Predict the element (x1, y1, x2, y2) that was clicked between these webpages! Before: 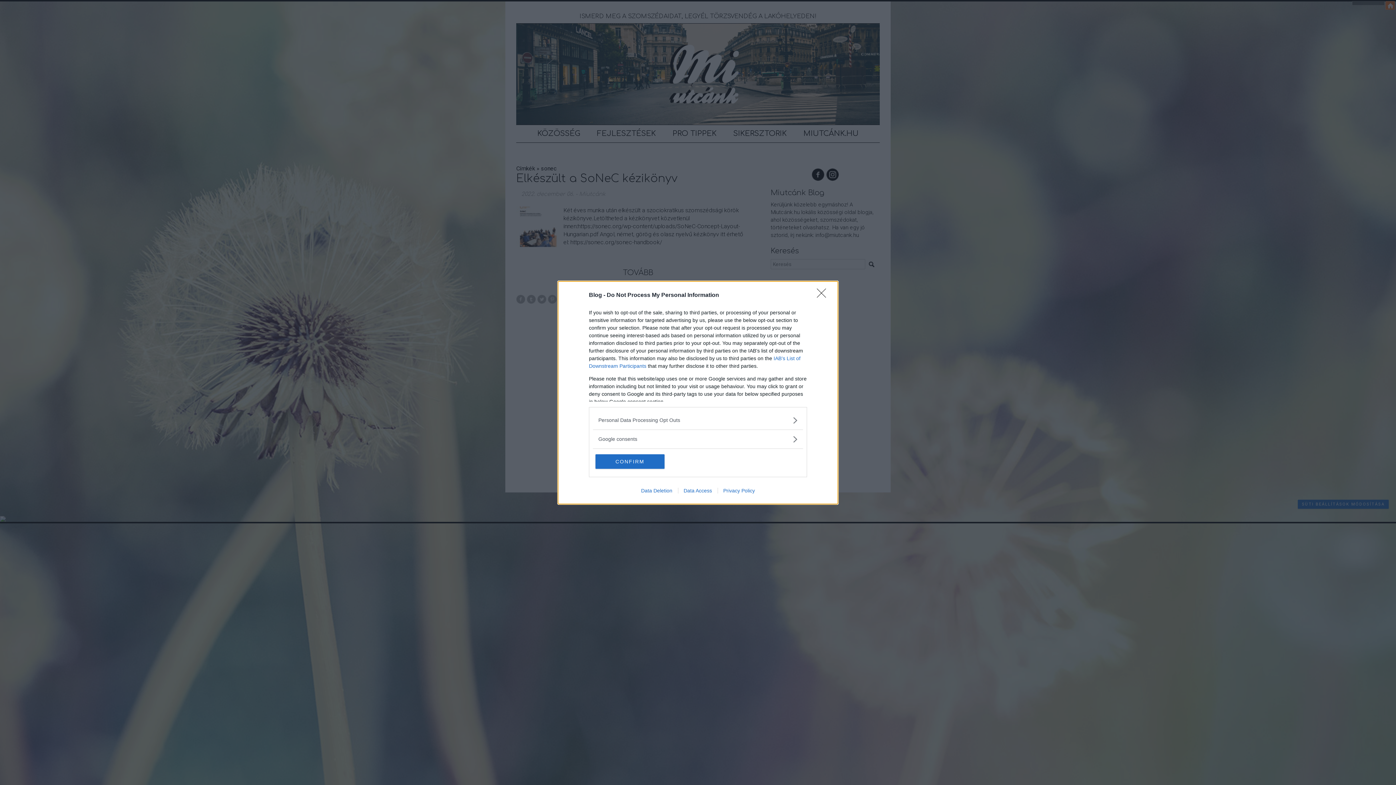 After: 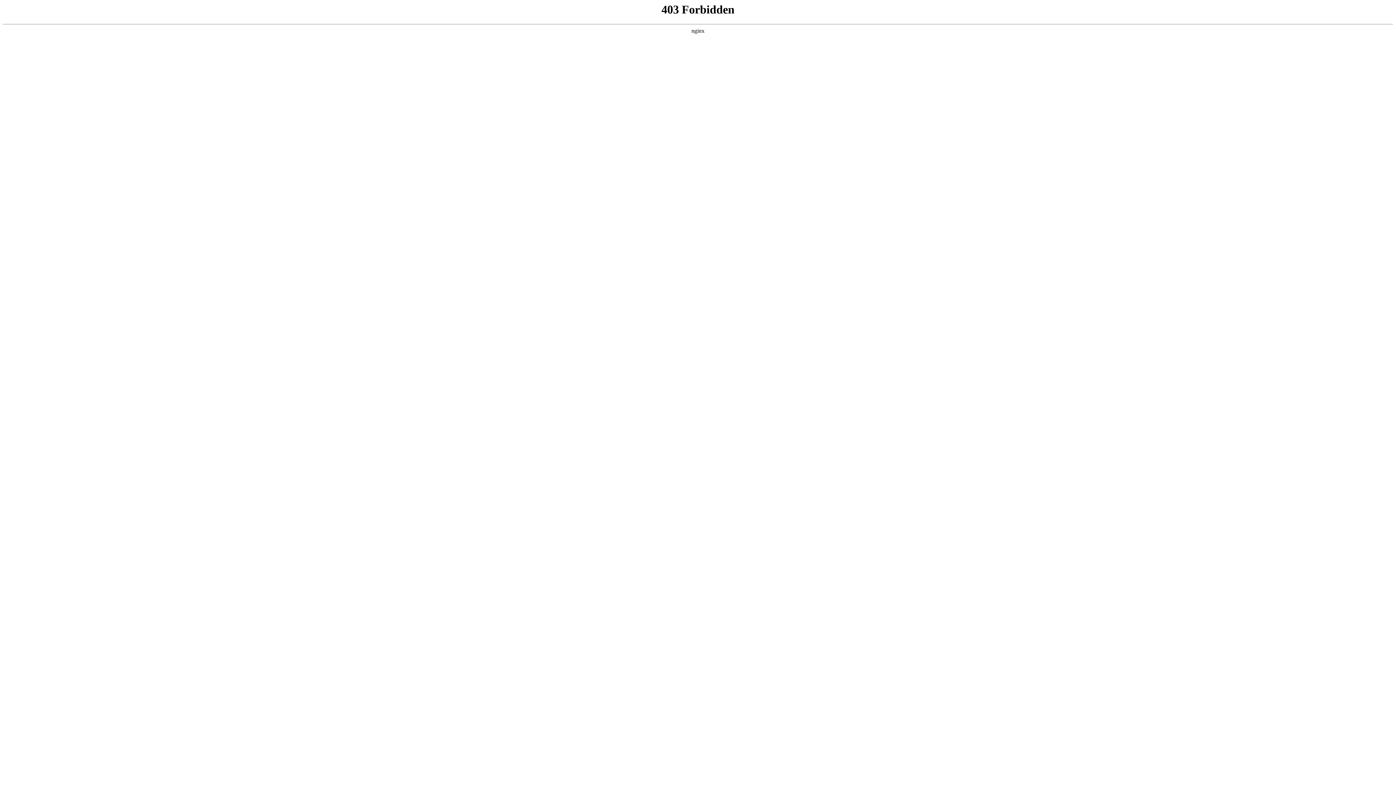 Action: label: Data Access bbox: (678, 487, 717, 493)